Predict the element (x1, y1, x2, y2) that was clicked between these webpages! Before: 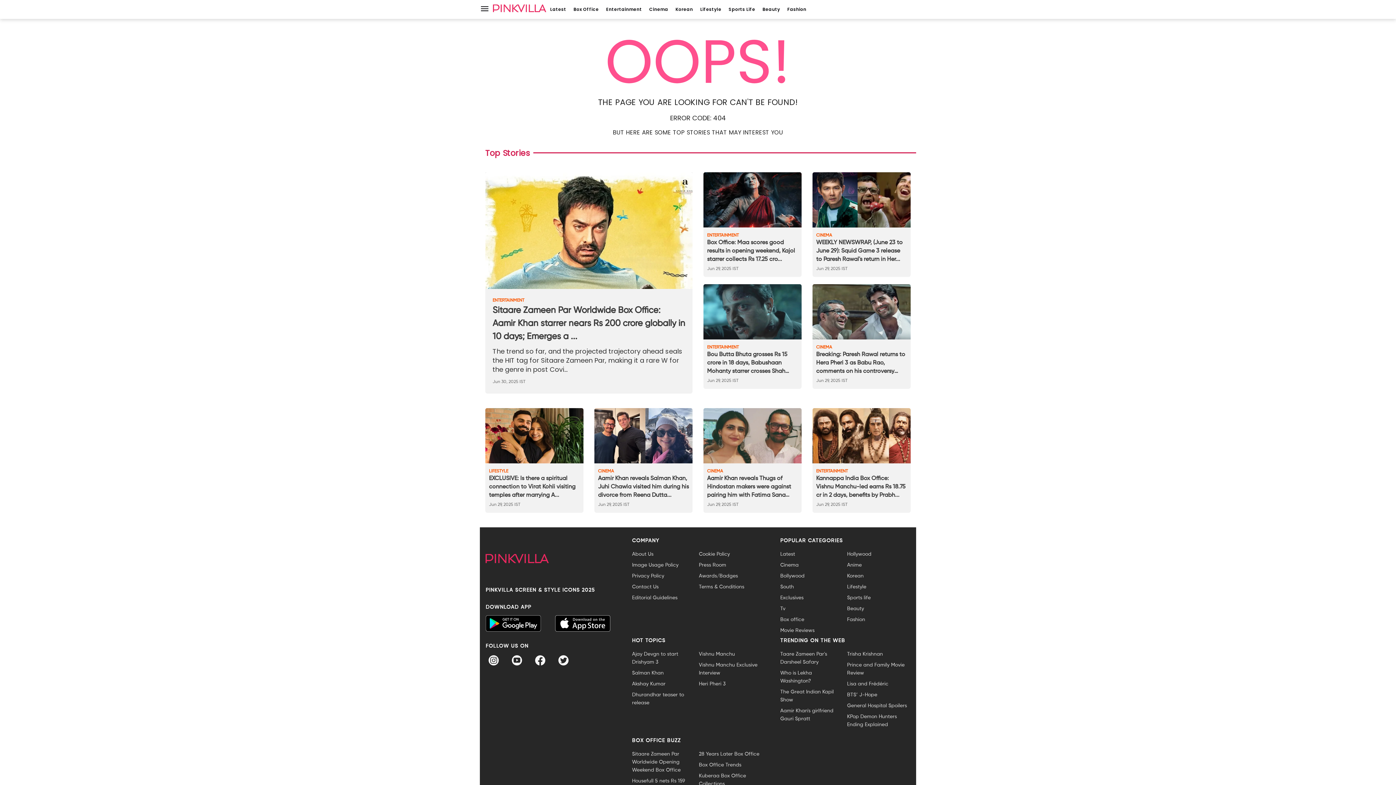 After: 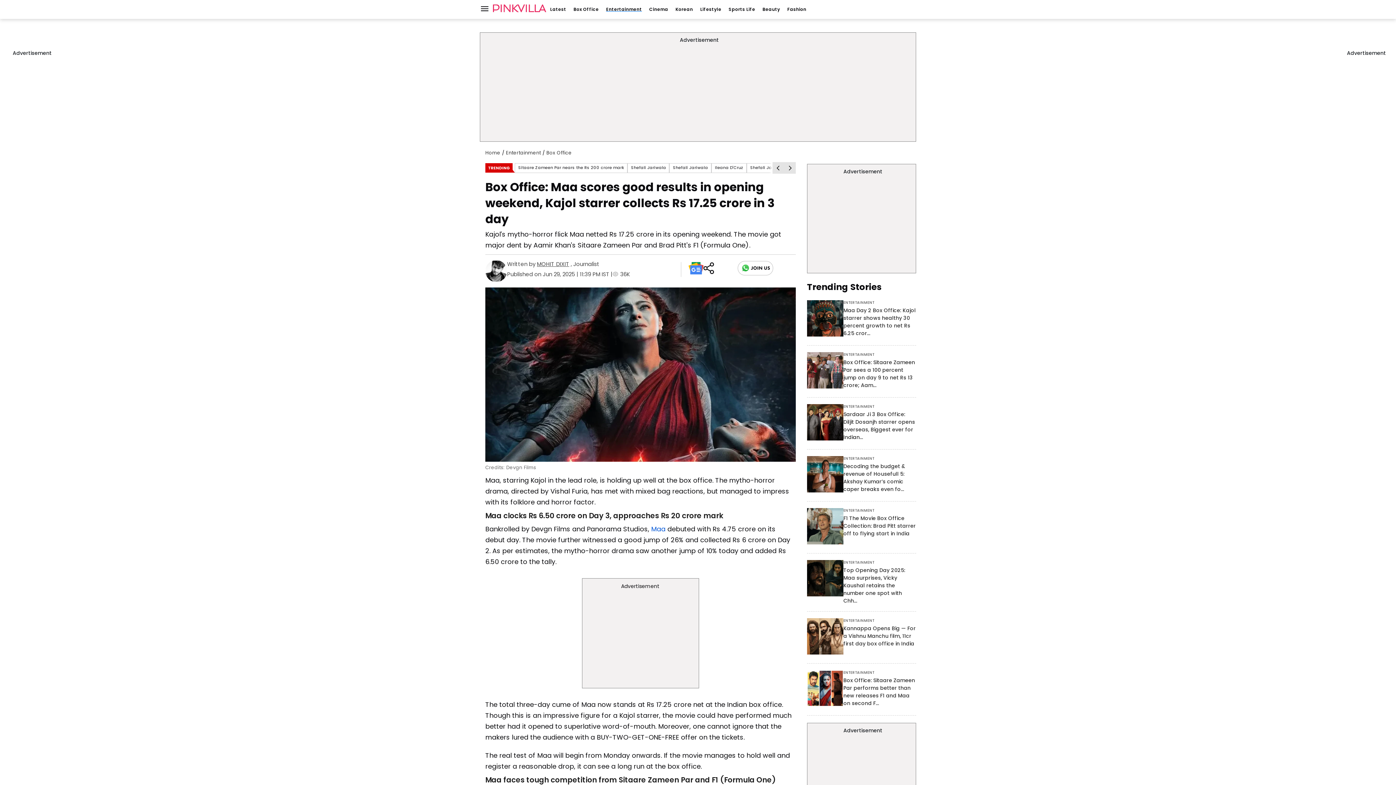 Action: bbox: (703, 172, 801, 227)